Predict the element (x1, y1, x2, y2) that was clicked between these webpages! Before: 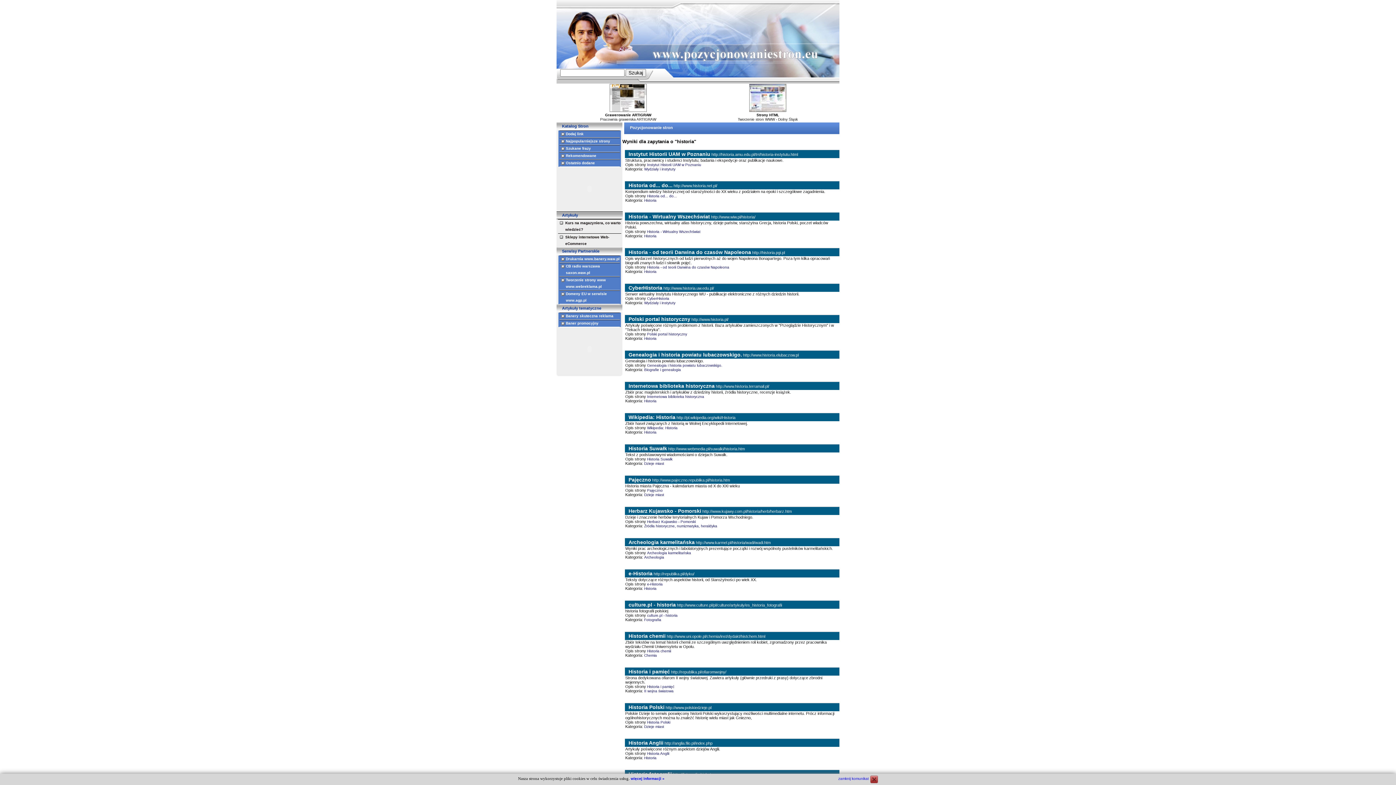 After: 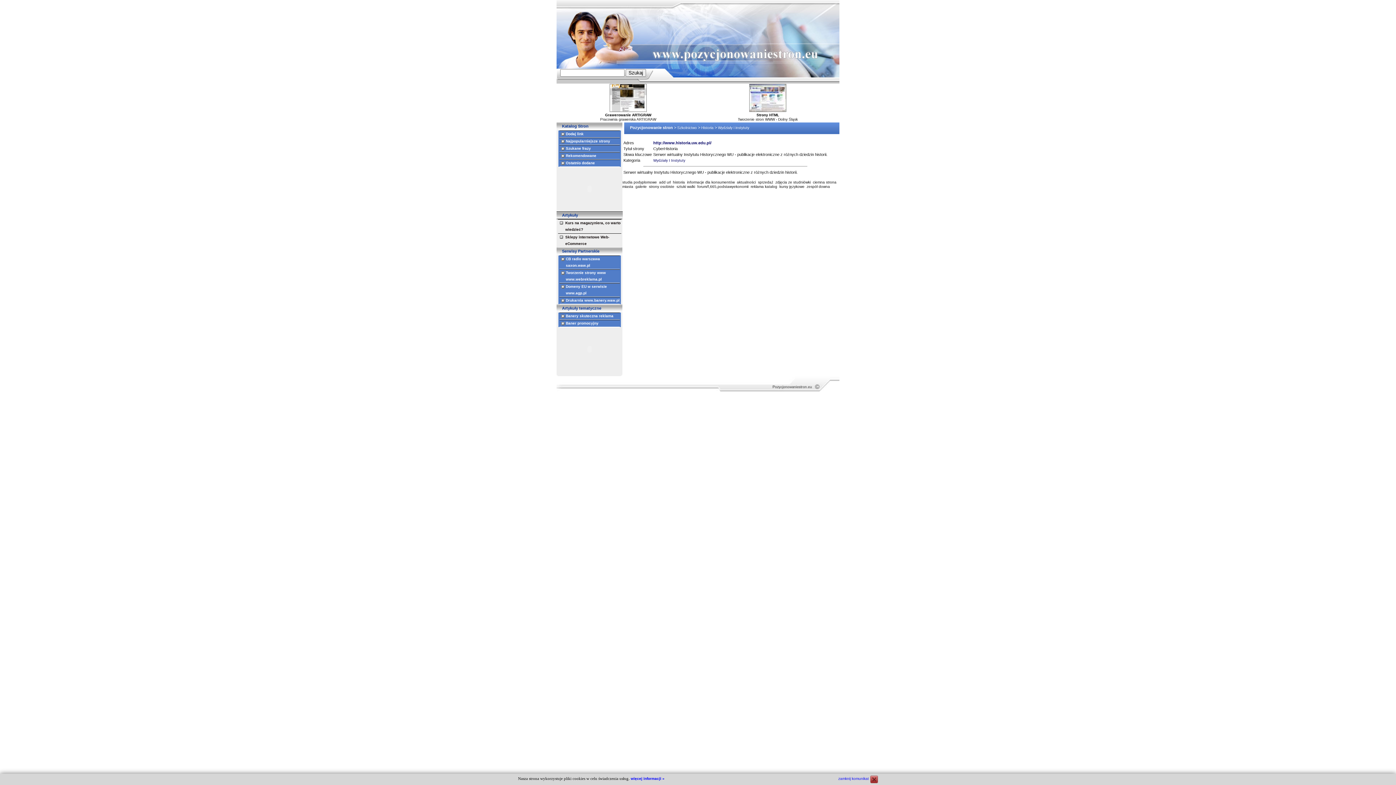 Action: bbox: (647, 296, 669, 300) label: CyberHistoria